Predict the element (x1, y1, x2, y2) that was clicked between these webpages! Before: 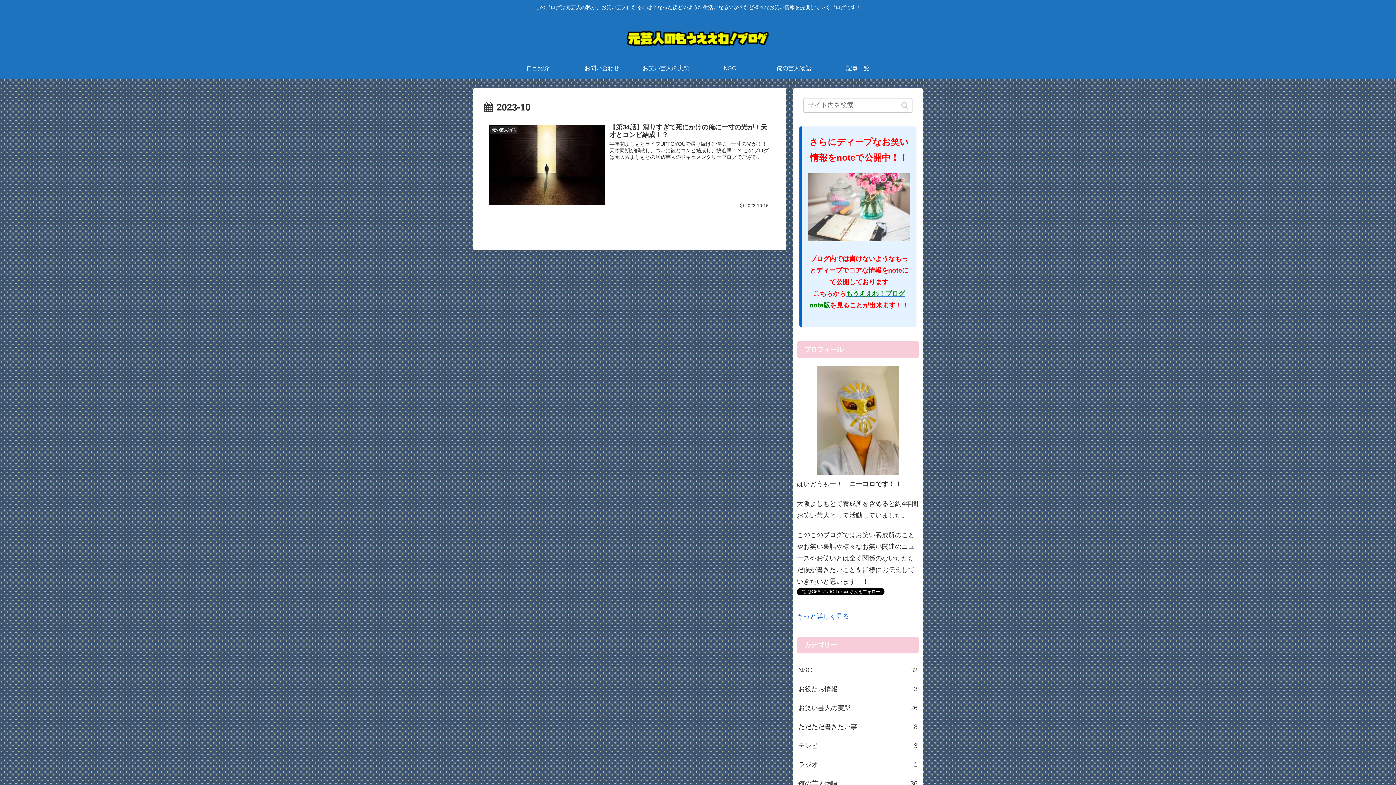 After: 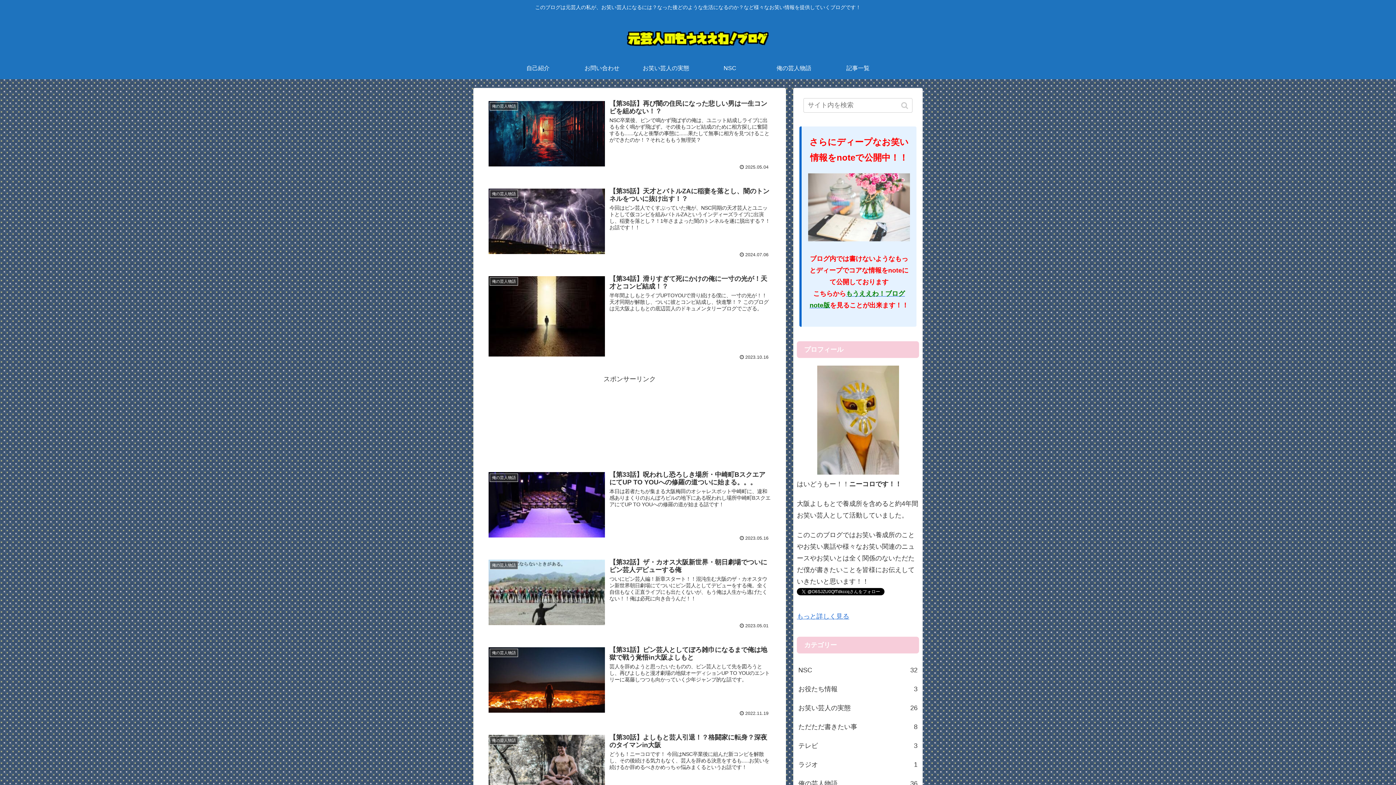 Action: bbox: (622, 18, 773, 53)